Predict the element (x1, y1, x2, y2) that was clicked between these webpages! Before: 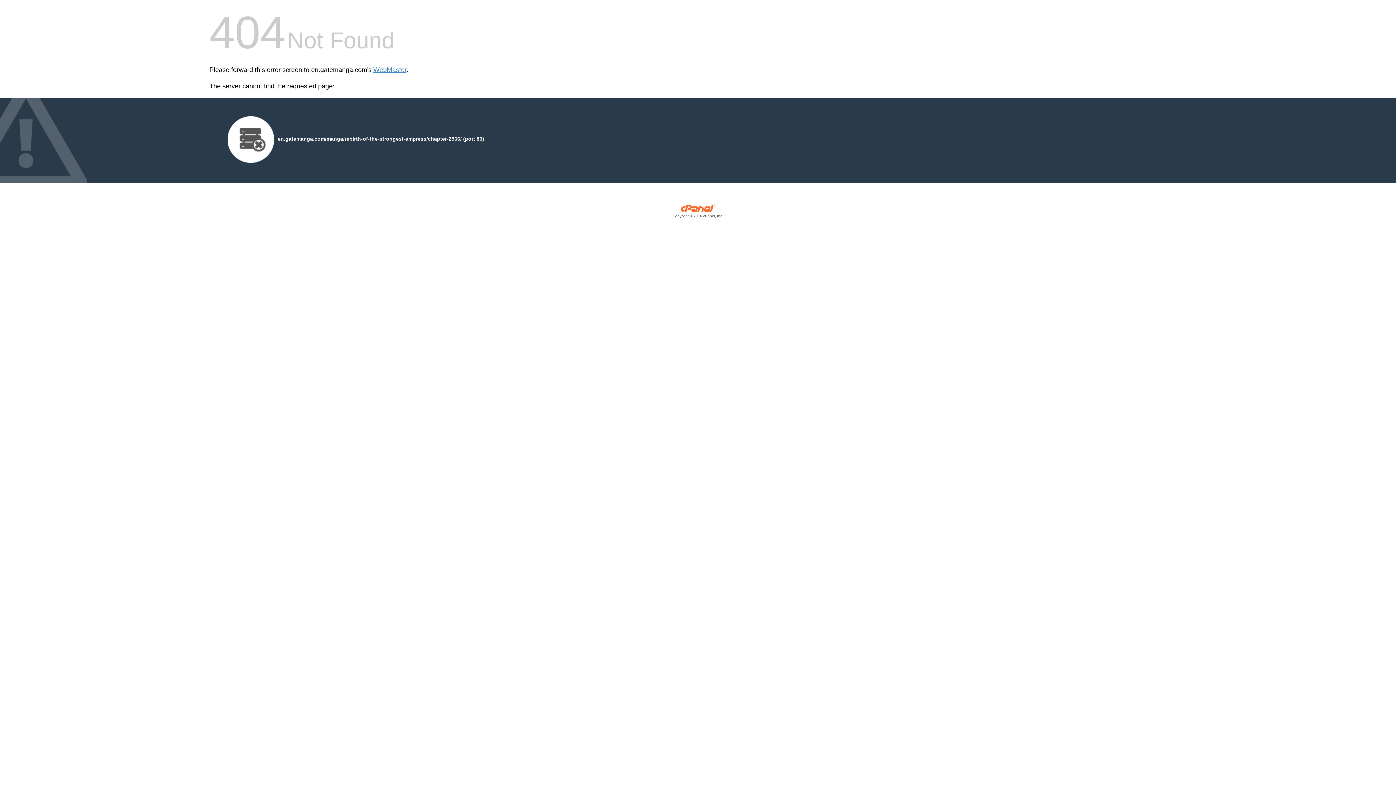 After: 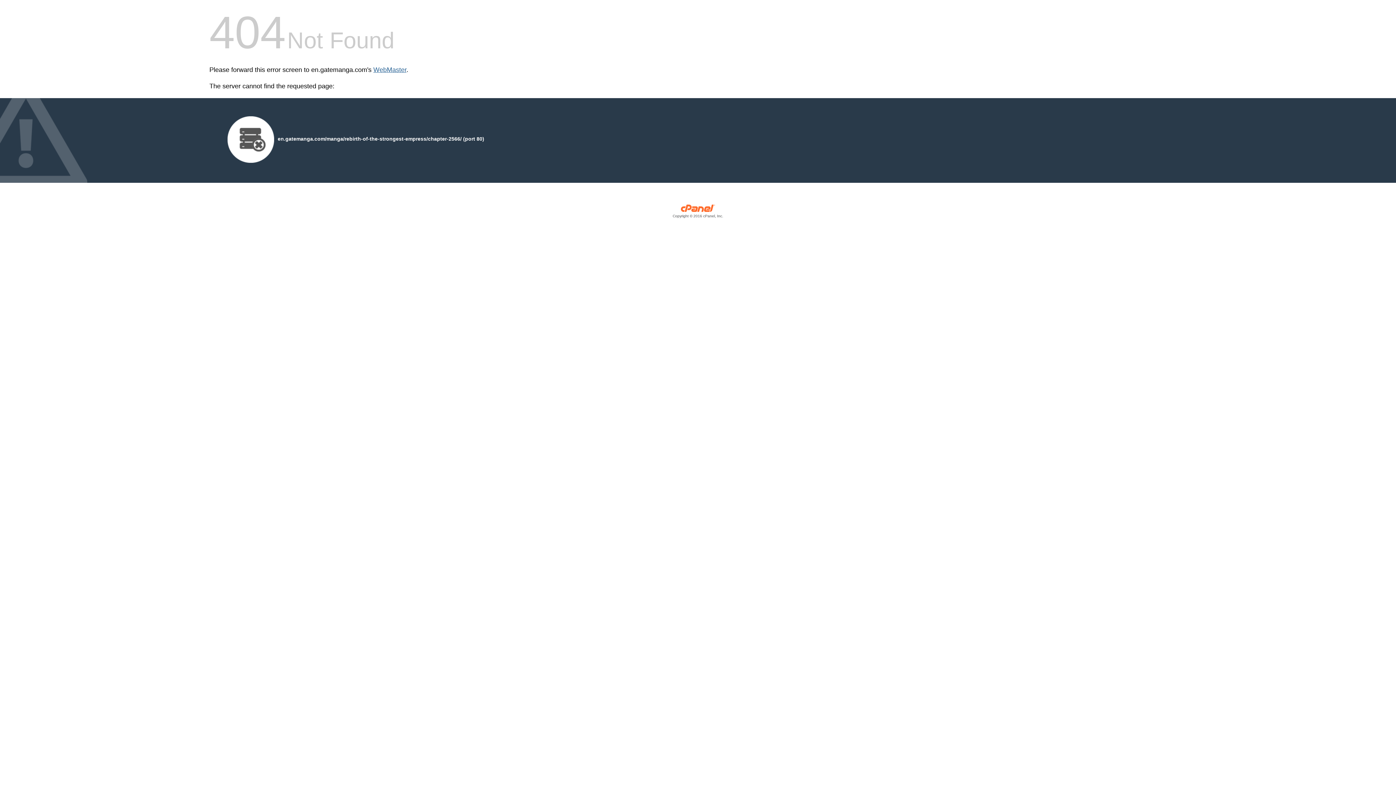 Action: label: WebMaster bbox: (373, 66, 406, 73)